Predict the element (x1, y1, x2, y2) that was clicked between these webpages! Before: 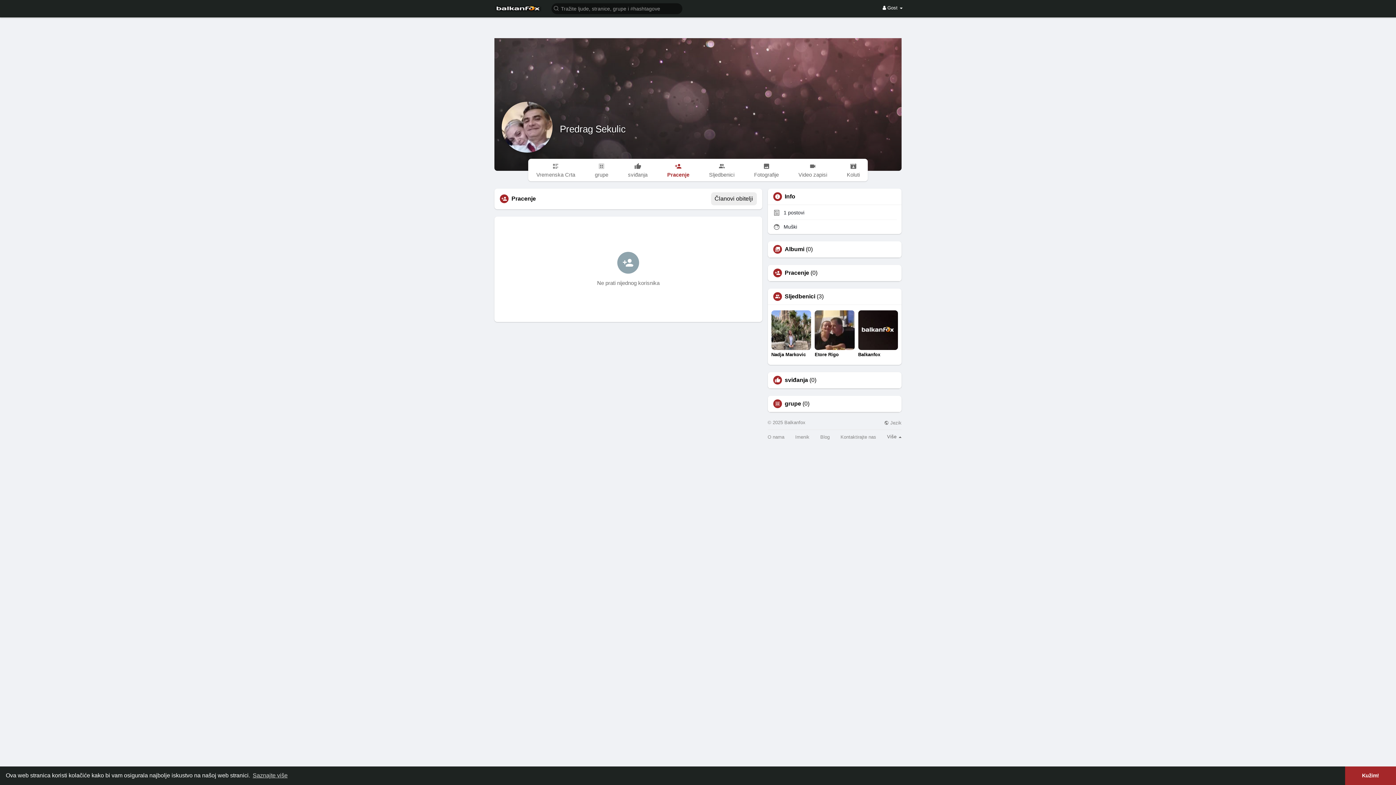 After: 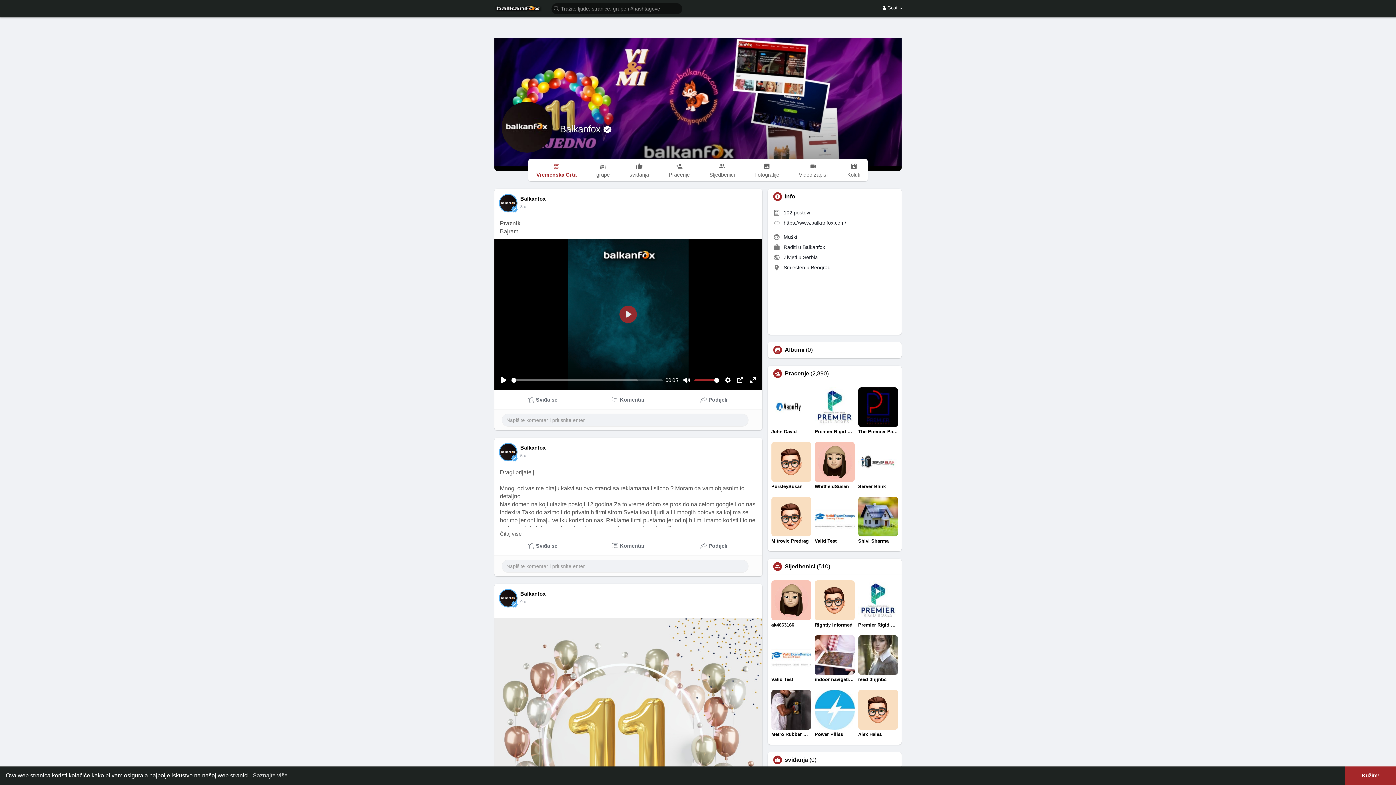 Action: label: Balkanfox bbox: (858, 310, 898, 357)